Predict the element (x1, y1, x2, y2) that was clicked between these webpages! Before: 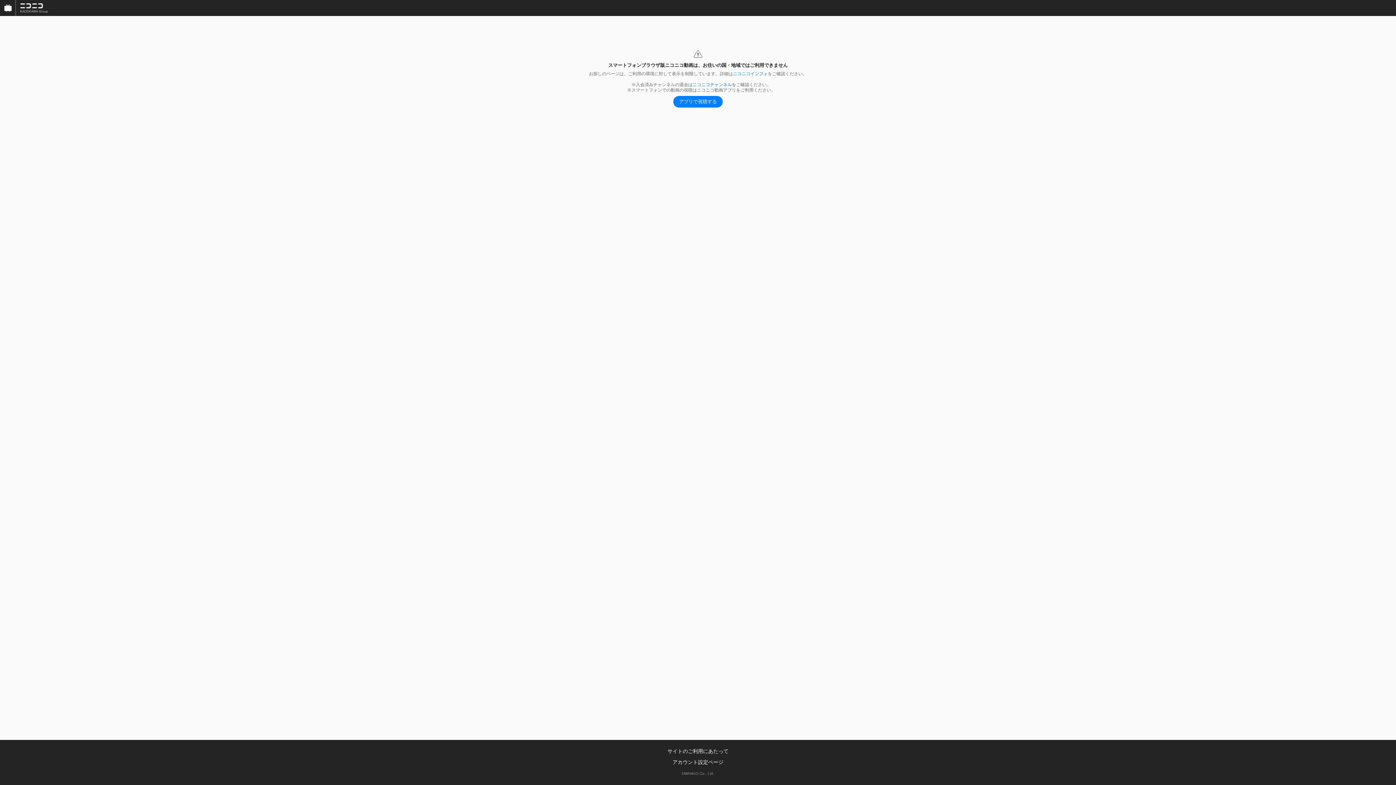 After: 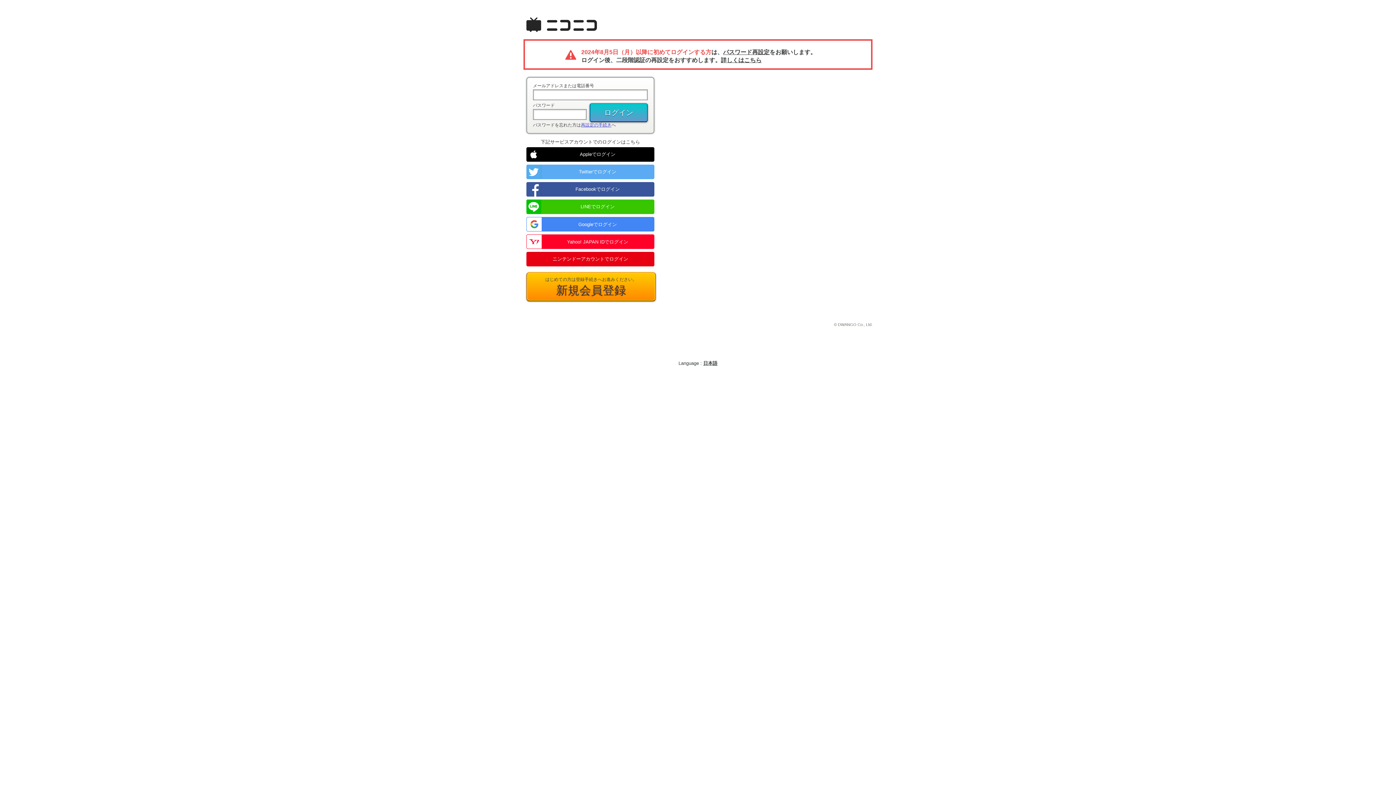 Action: bbox: (692, 82, 732, 87) label: ニコニコチャンネル